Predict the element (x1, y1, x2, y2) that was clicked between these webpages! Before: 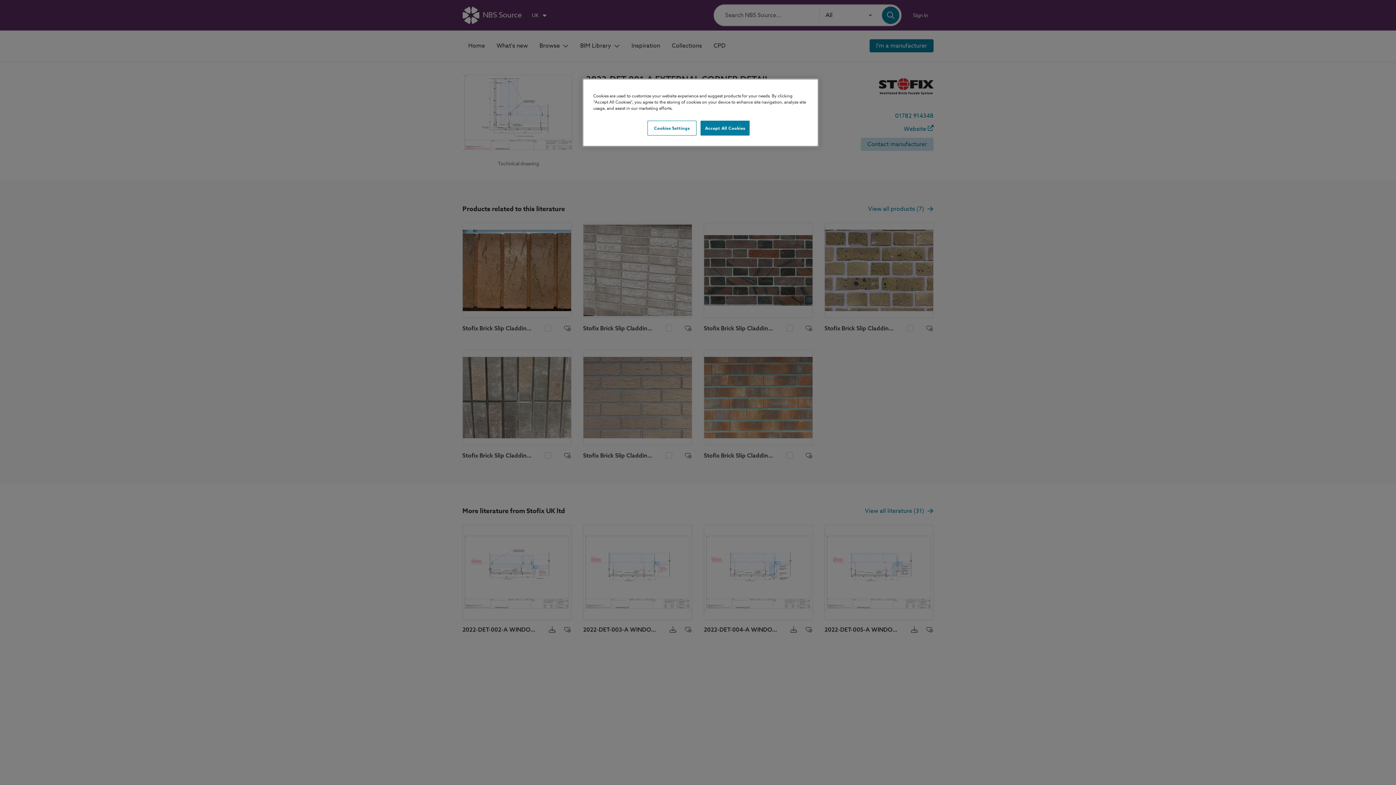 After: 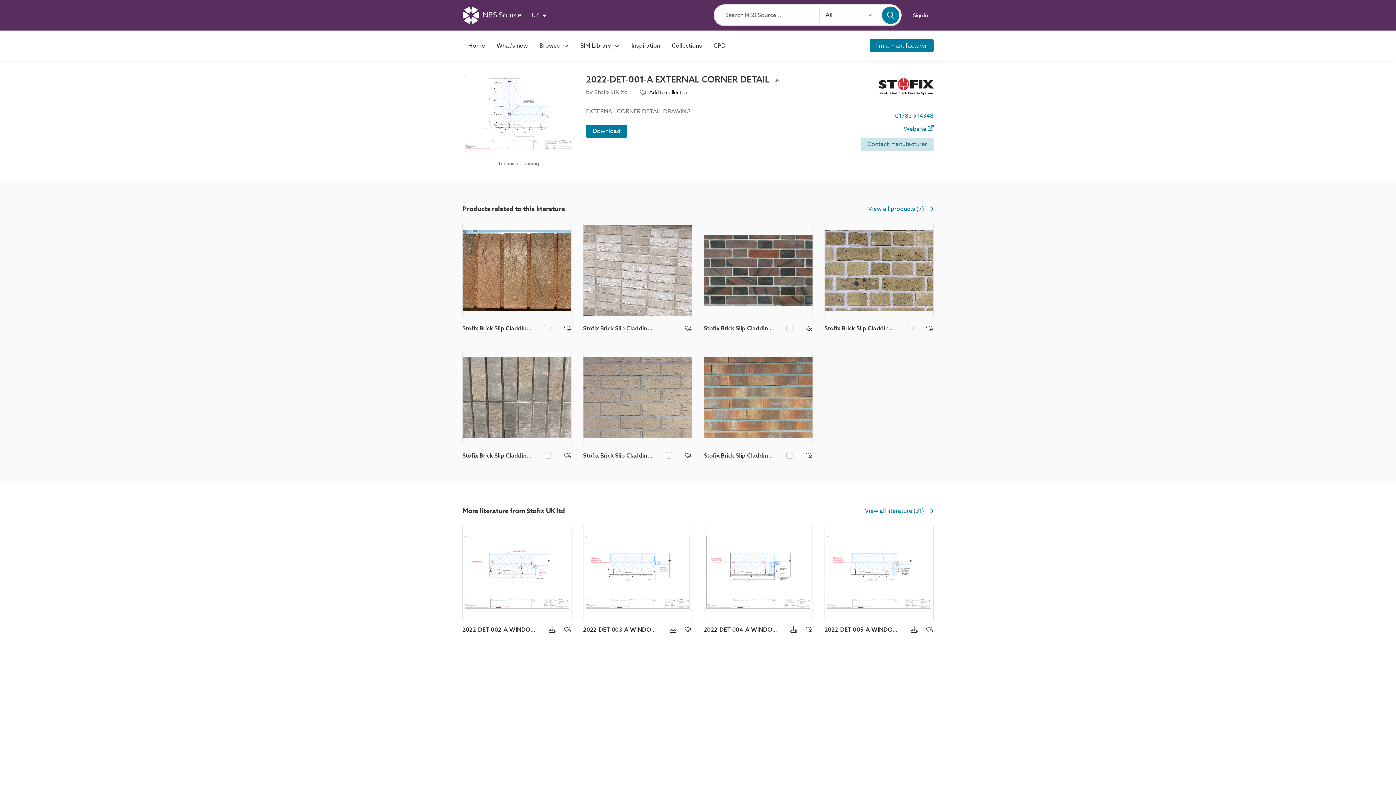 Action: bbox: (700, 120, 749, 135) label: Accept All Cookies